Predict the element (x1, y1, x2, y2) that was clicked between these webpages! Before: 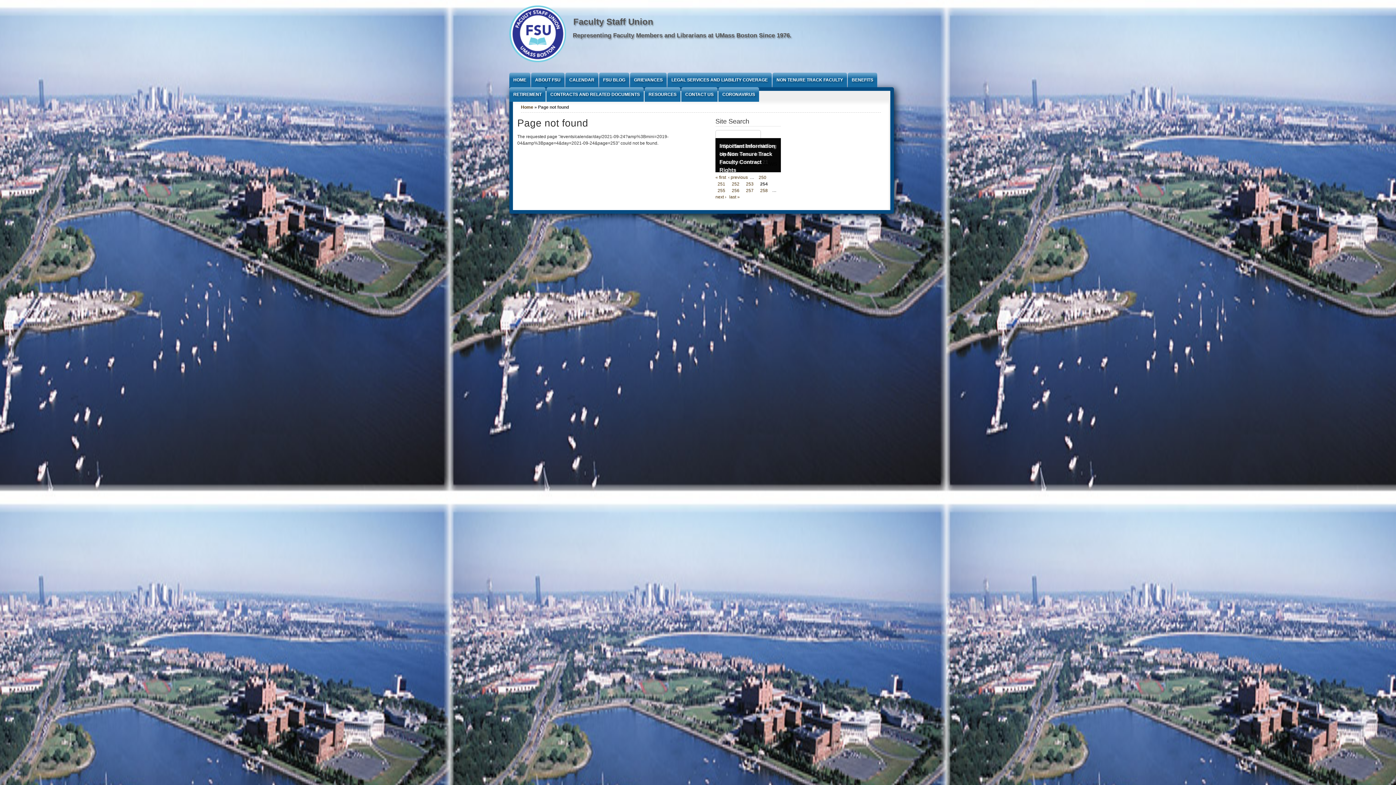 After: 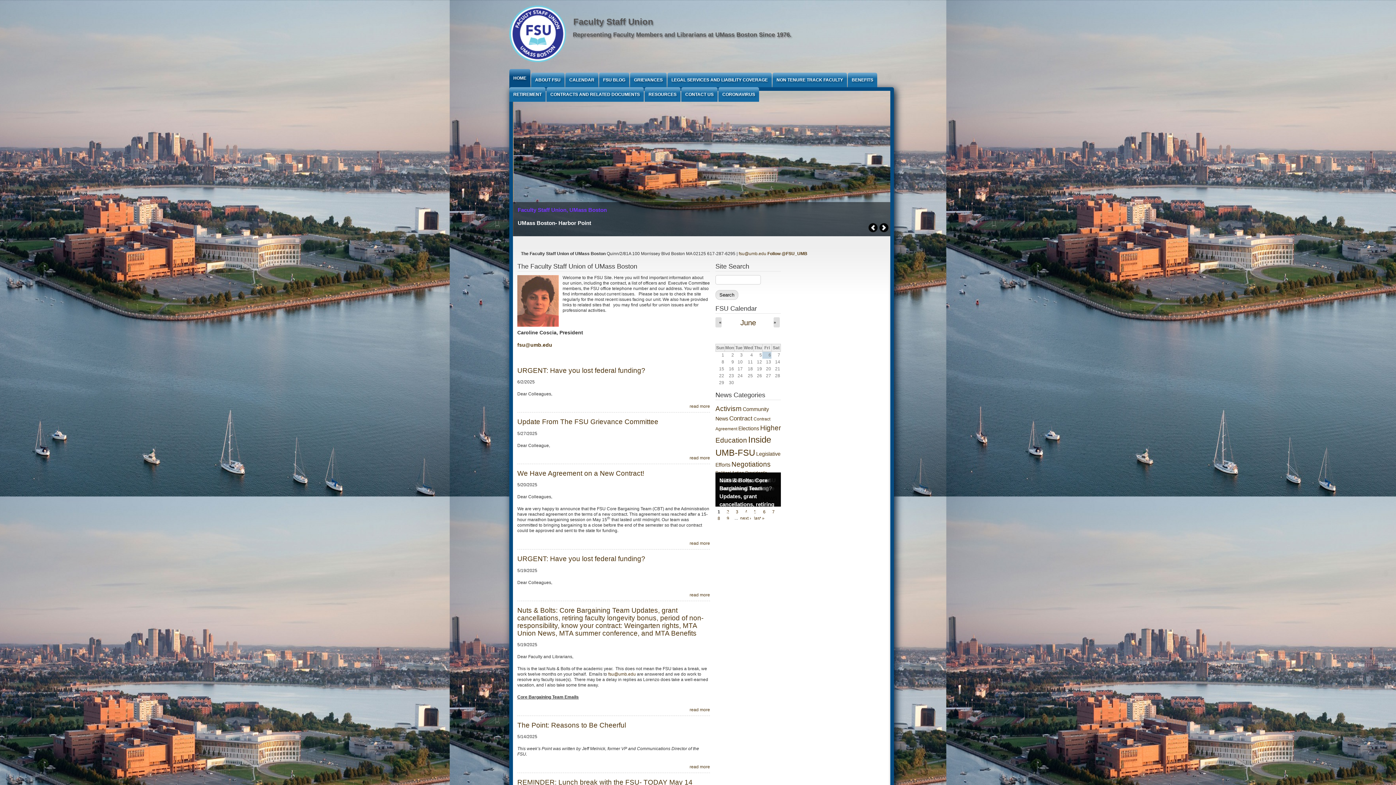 Action: label: HOME bbox: (509, 72, 530, 87)